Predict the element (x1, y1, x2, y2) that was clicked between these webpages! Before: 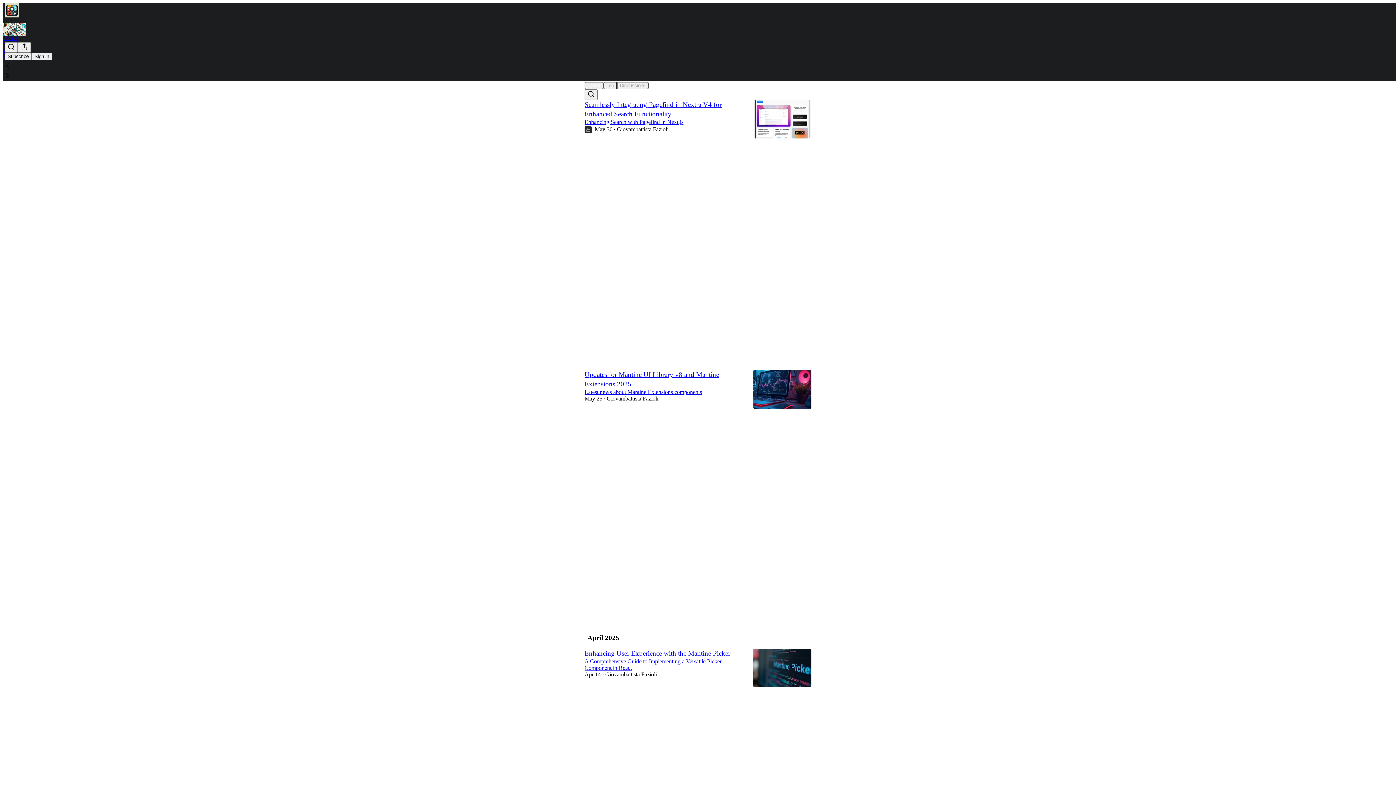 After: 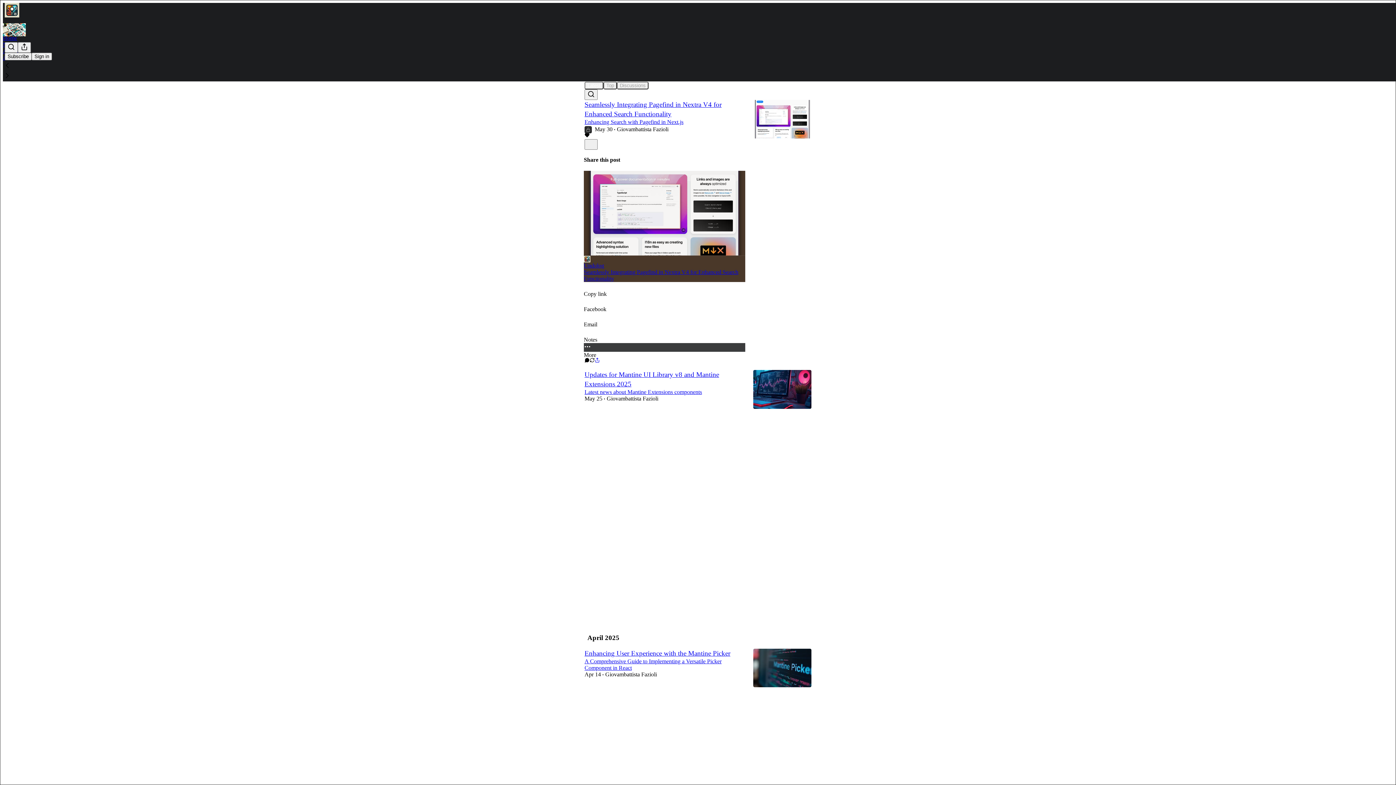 Action: bbox: (584, 343, 745, 358) label: More